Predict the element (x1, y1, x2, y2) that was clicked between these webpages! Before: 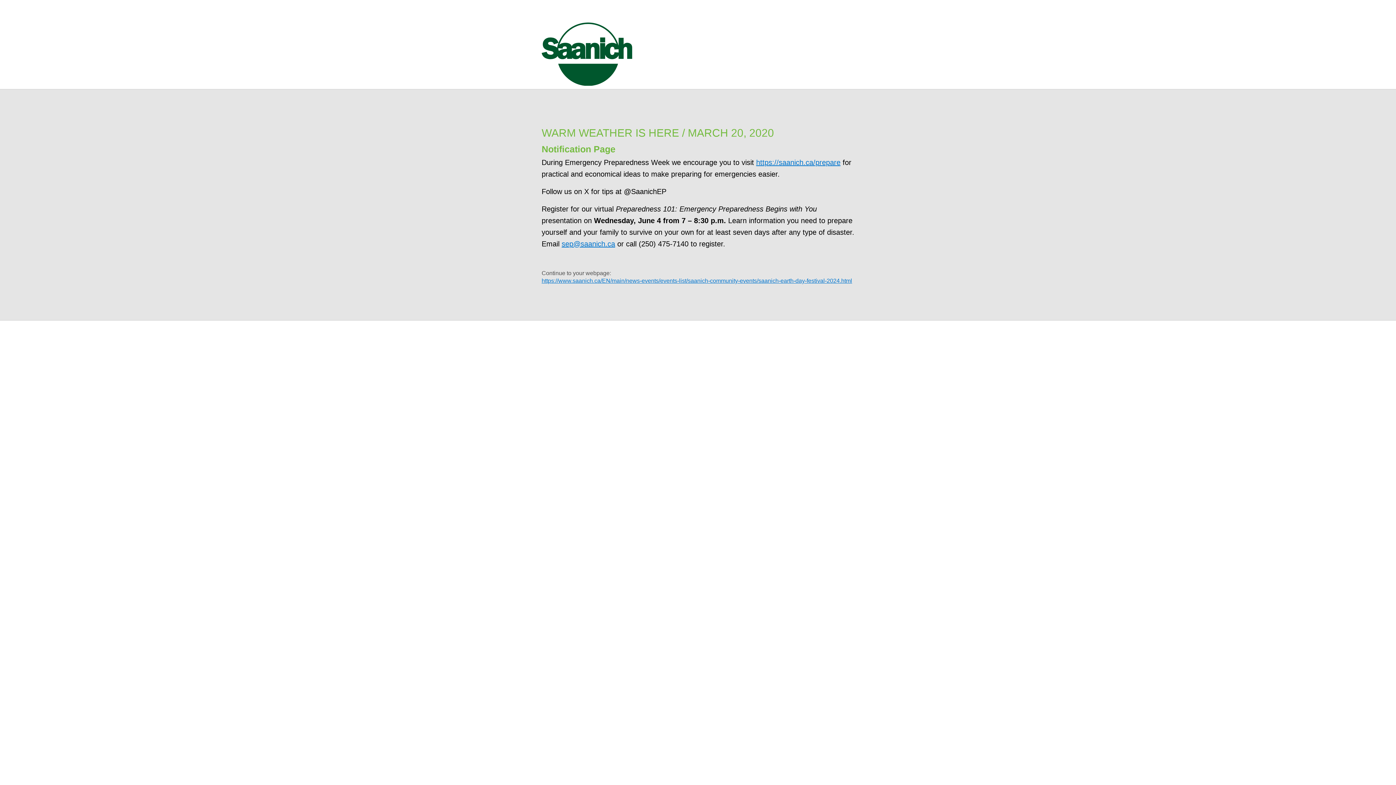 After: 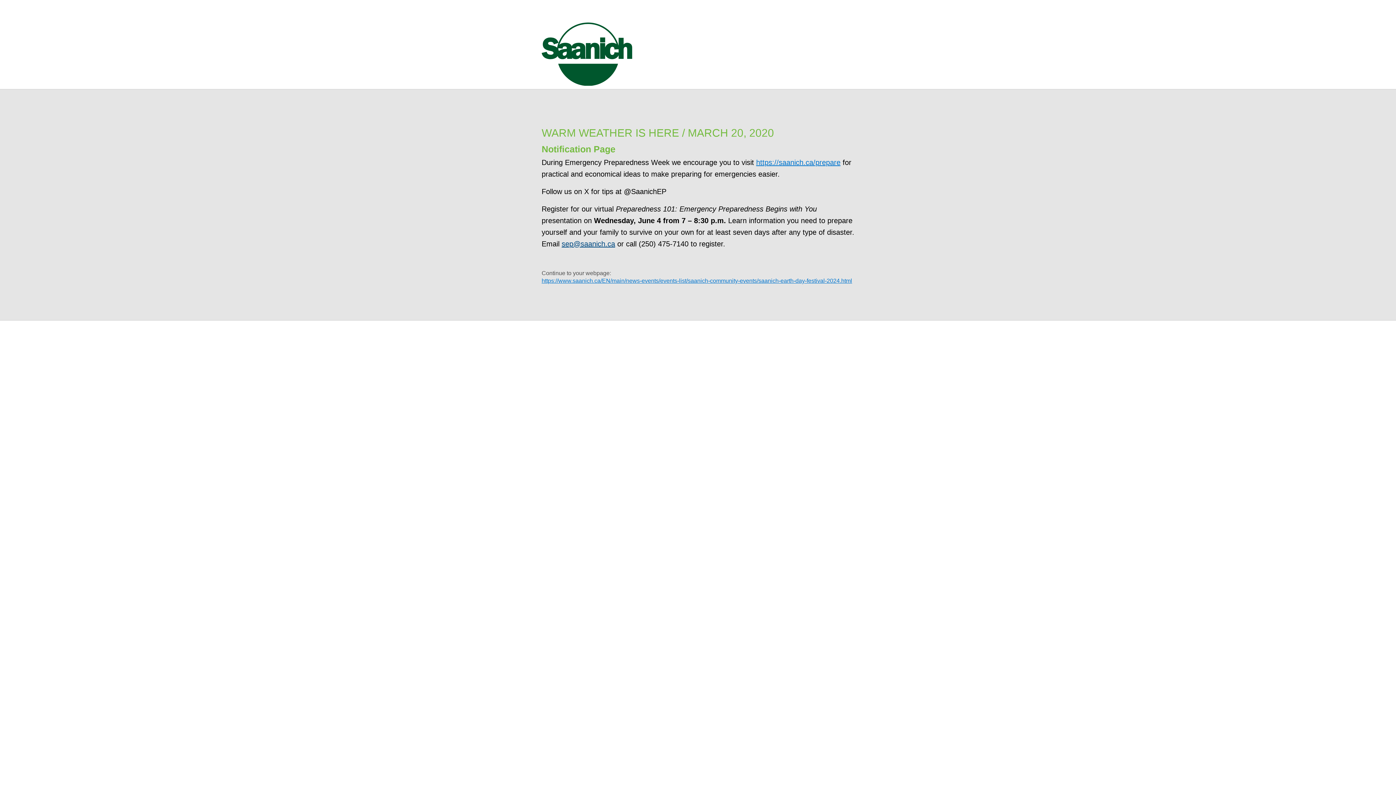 Action: bbox: (561, 239, 615, 247) label: sep@saanich.ca